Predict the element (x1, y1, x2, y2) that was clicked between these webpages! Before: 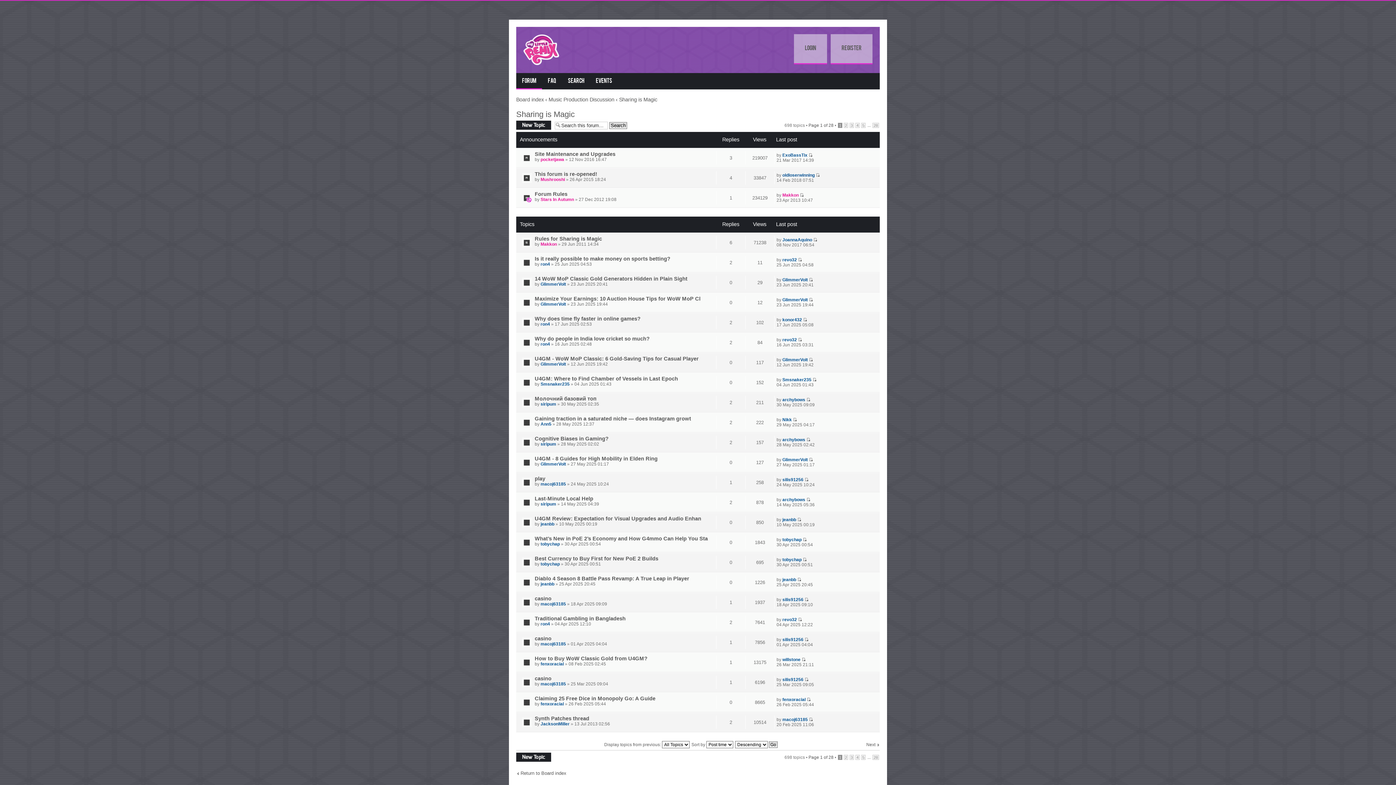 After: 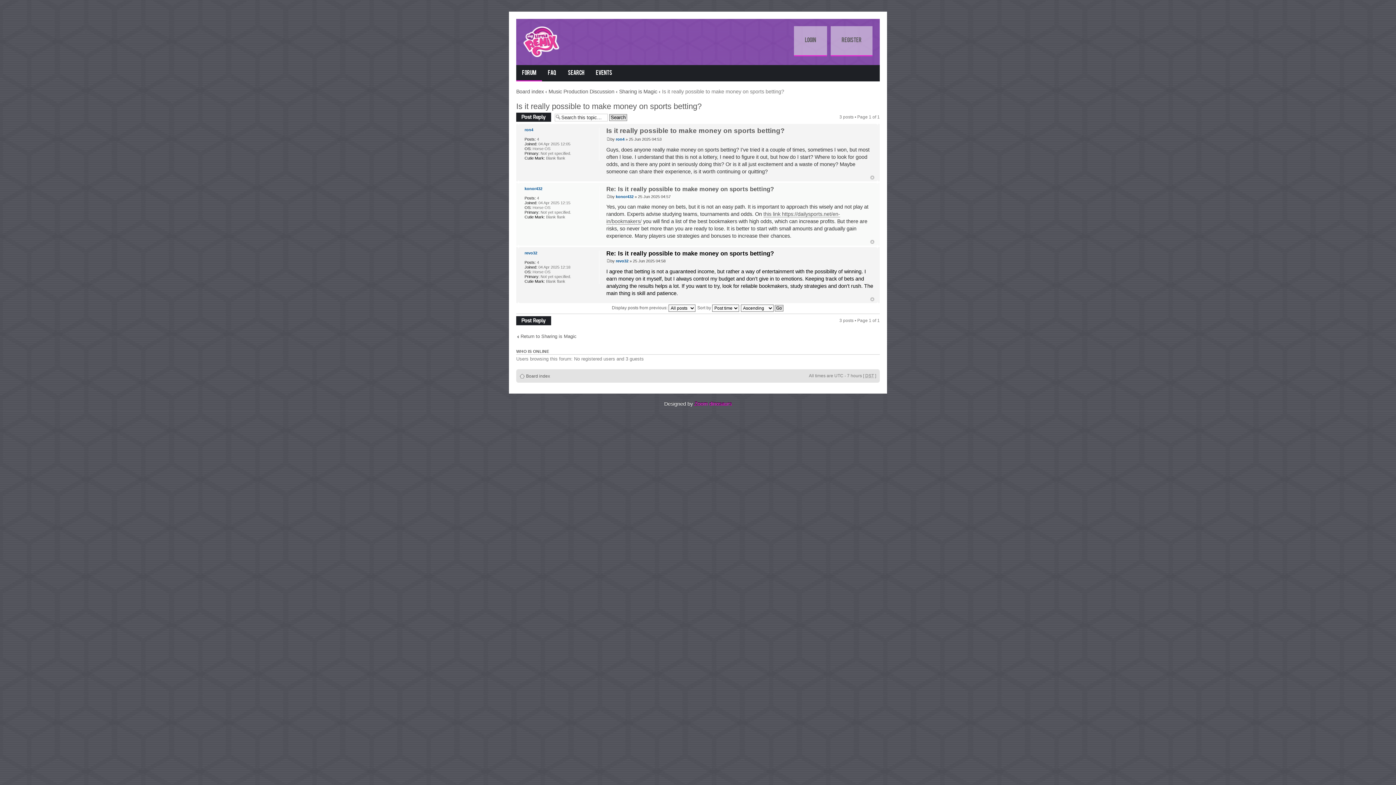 Action: bbox: (798, 257, 802, 262)